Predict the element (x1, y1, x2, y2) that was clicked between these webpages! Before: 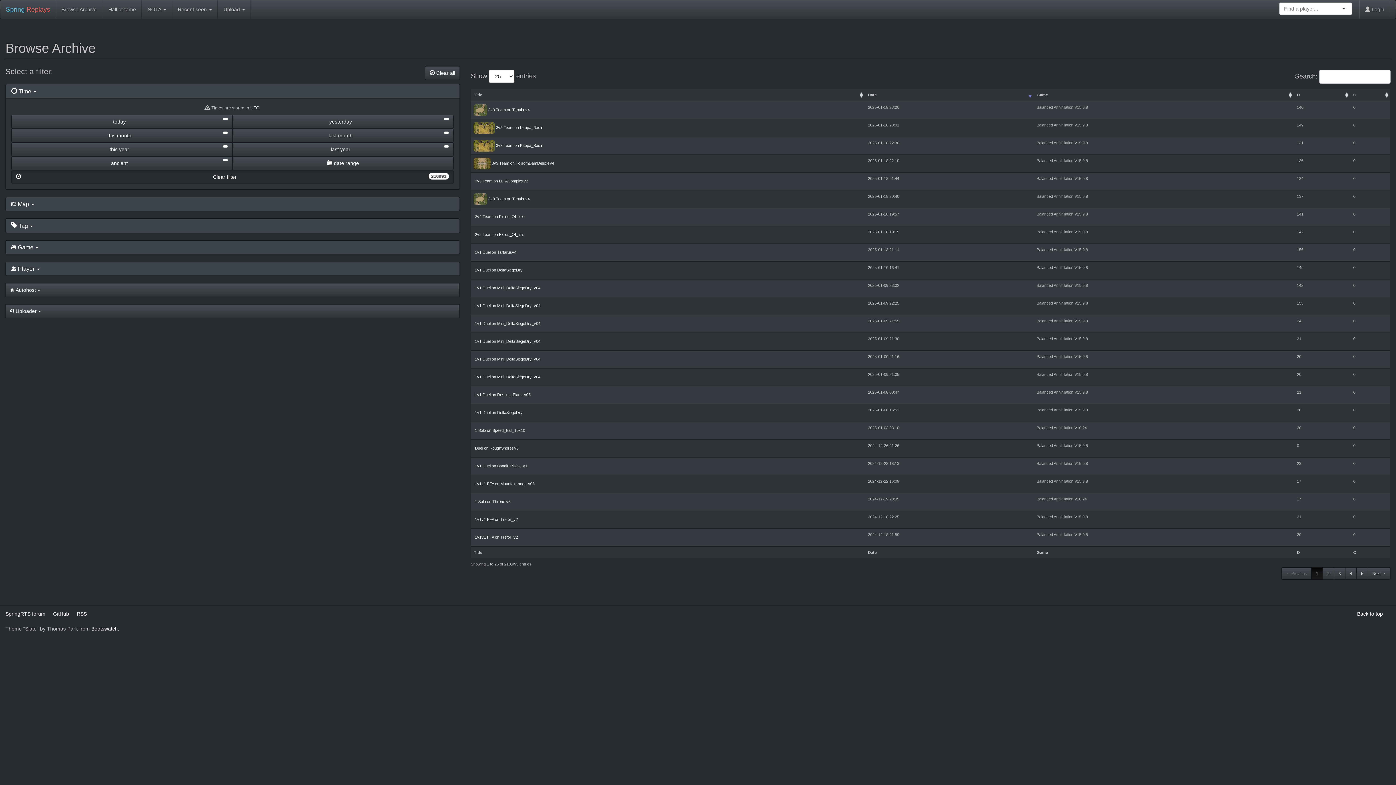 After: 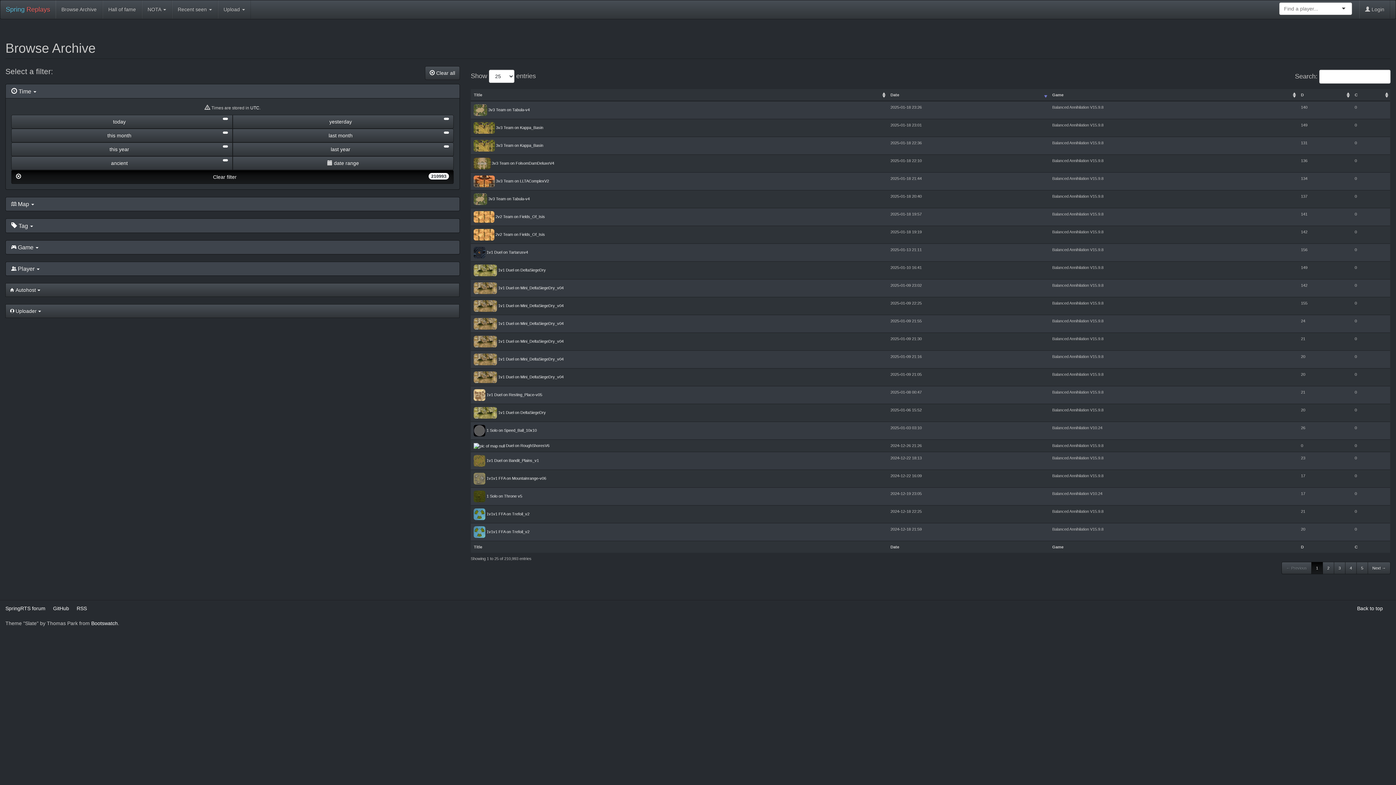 Action: label: 210993
Clear filter bbox: (11, 170, 453, 184)